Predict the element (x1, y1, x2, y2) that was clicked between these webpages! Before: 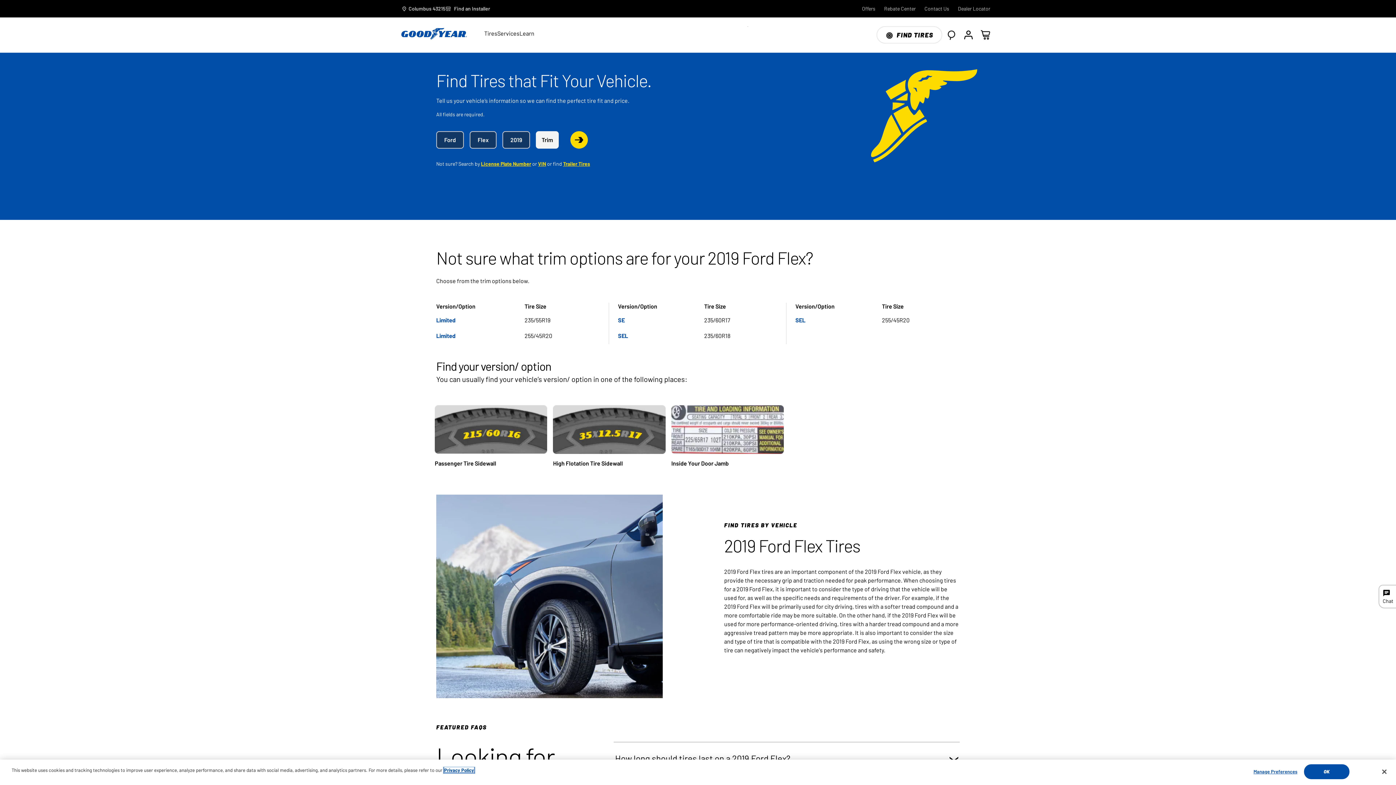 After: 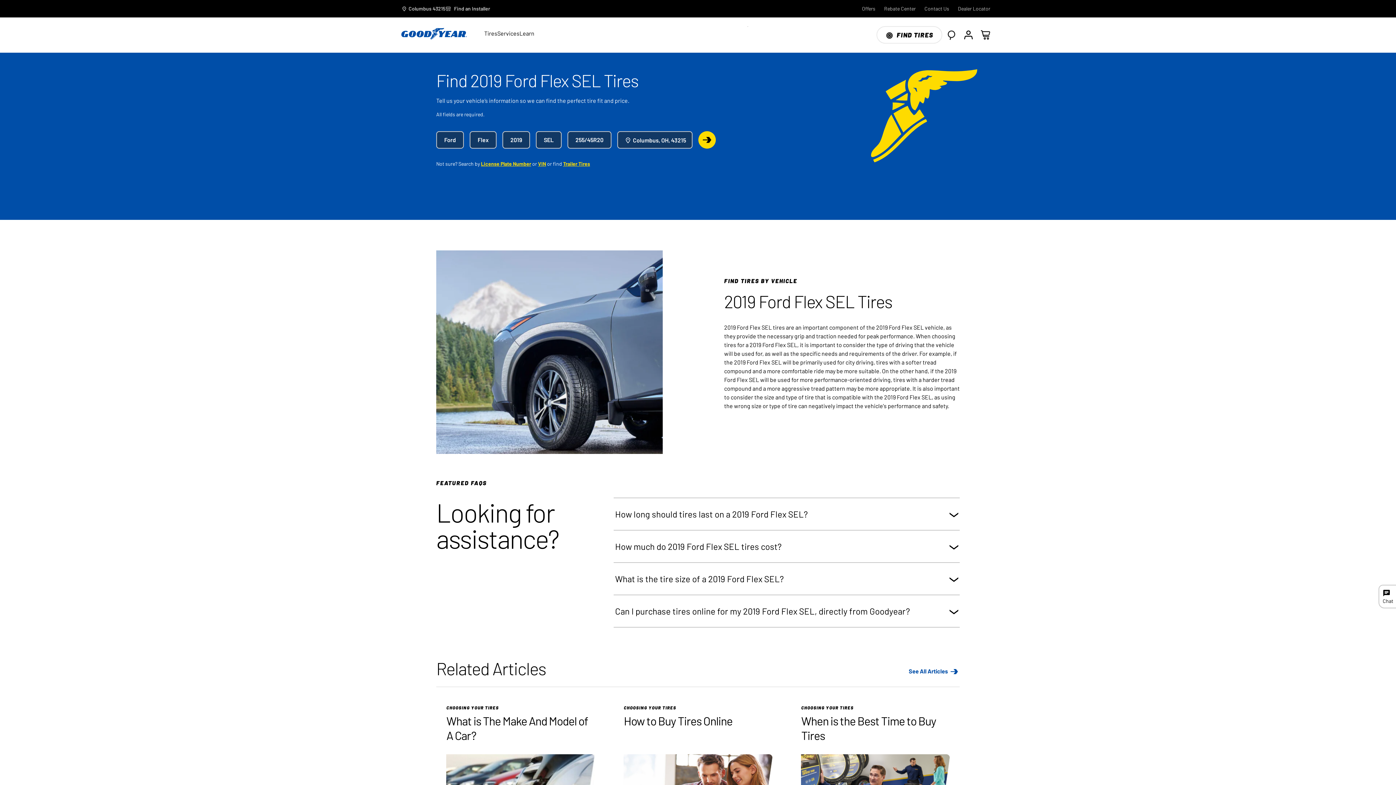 Action: label: SEL bbox: (795, 316, 805, 325)